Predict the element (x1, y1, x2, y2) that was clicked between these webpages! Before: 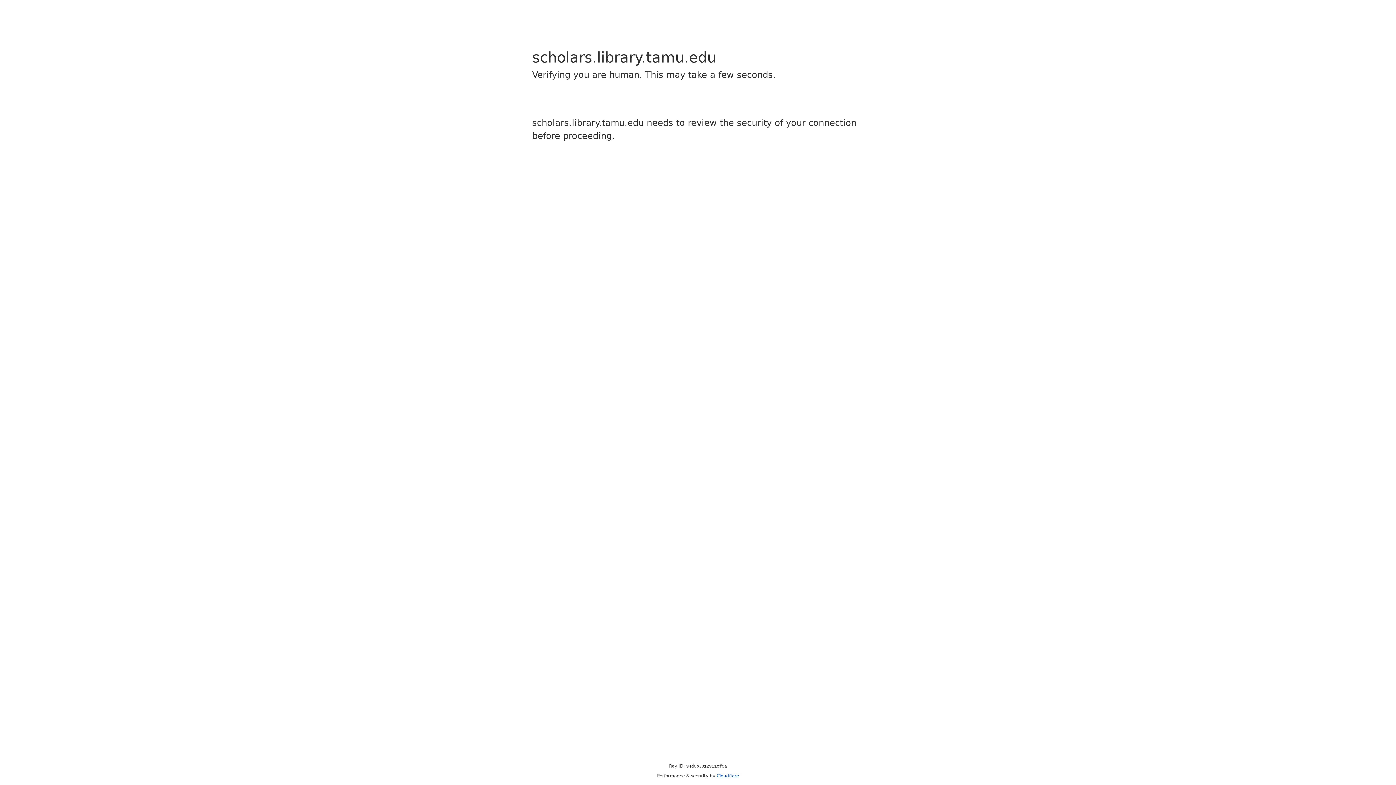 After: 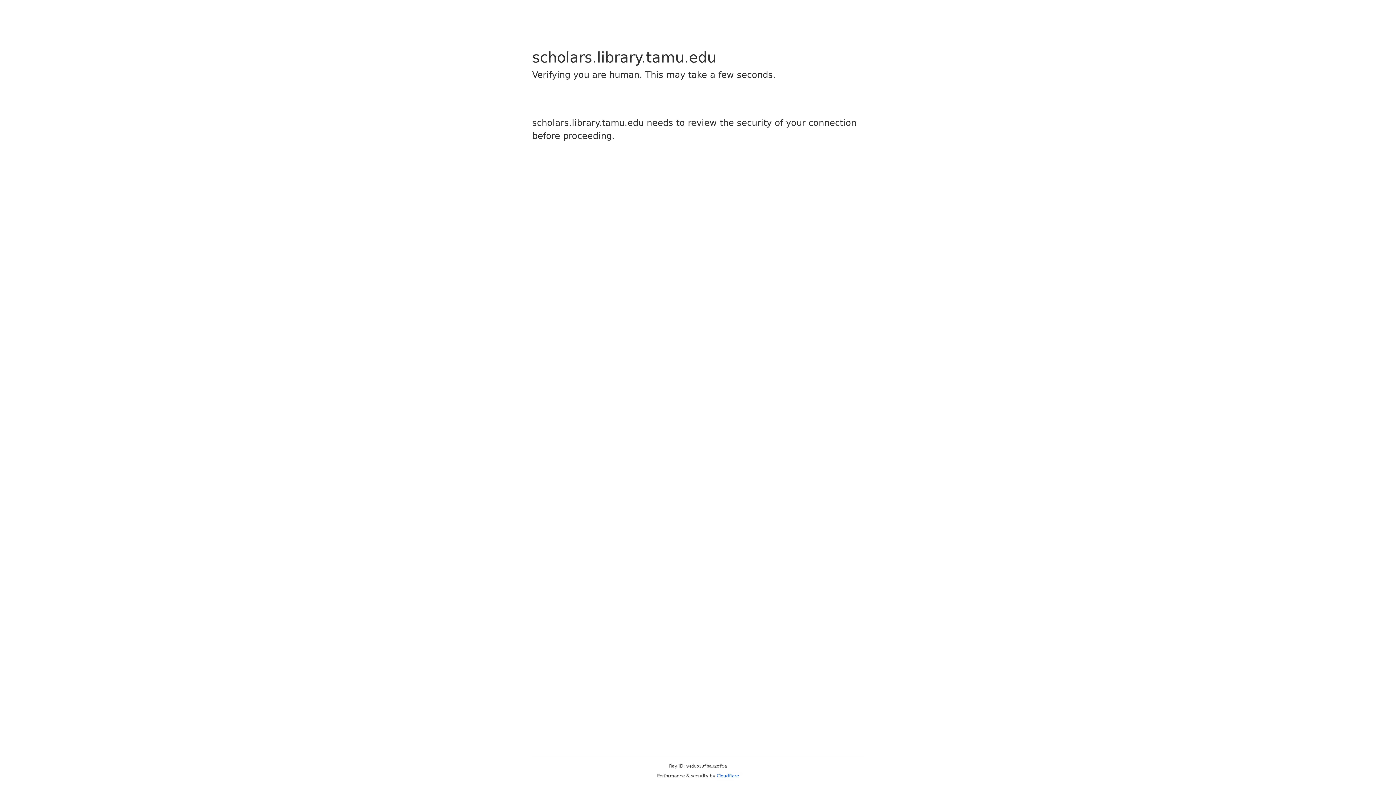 Action: bbox: (716, 773, 739, 778) label: Cloudflare